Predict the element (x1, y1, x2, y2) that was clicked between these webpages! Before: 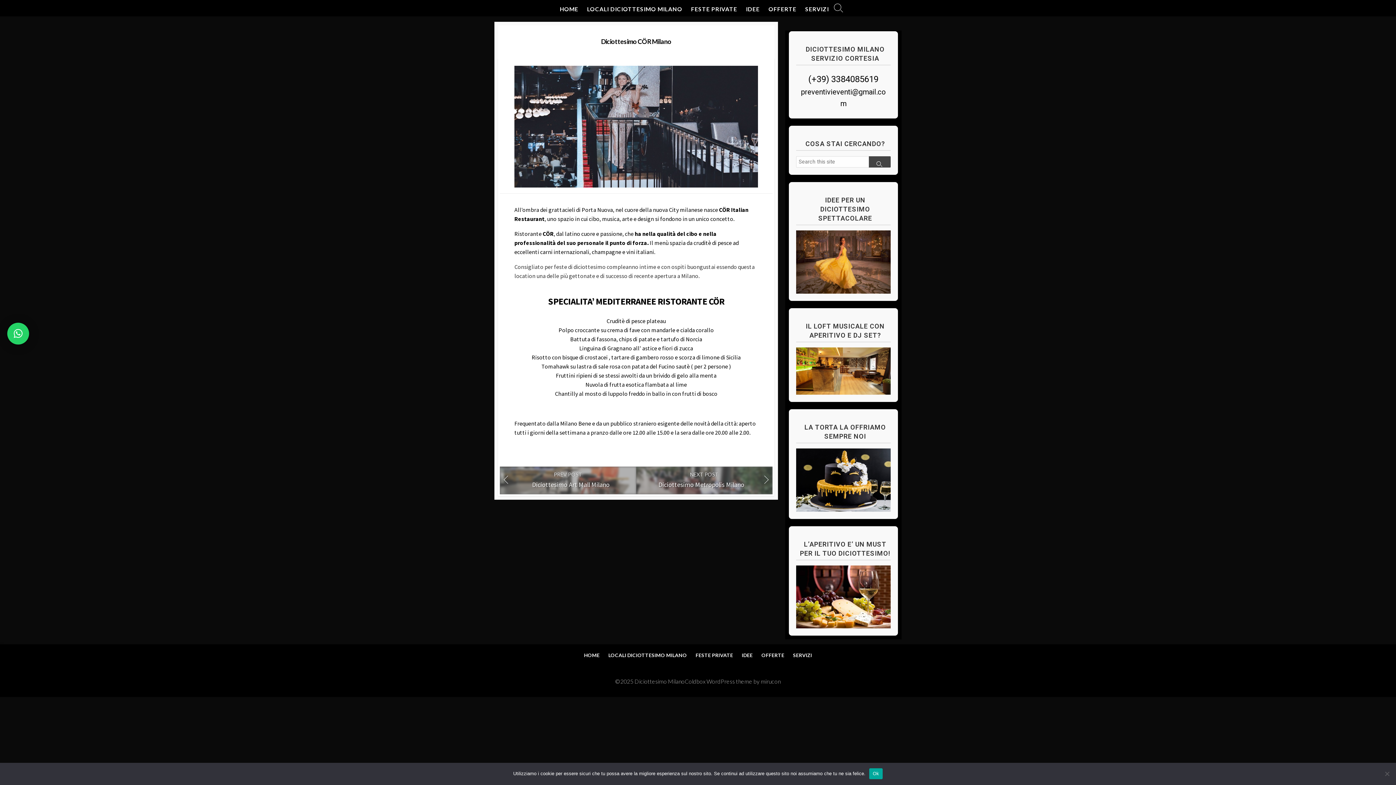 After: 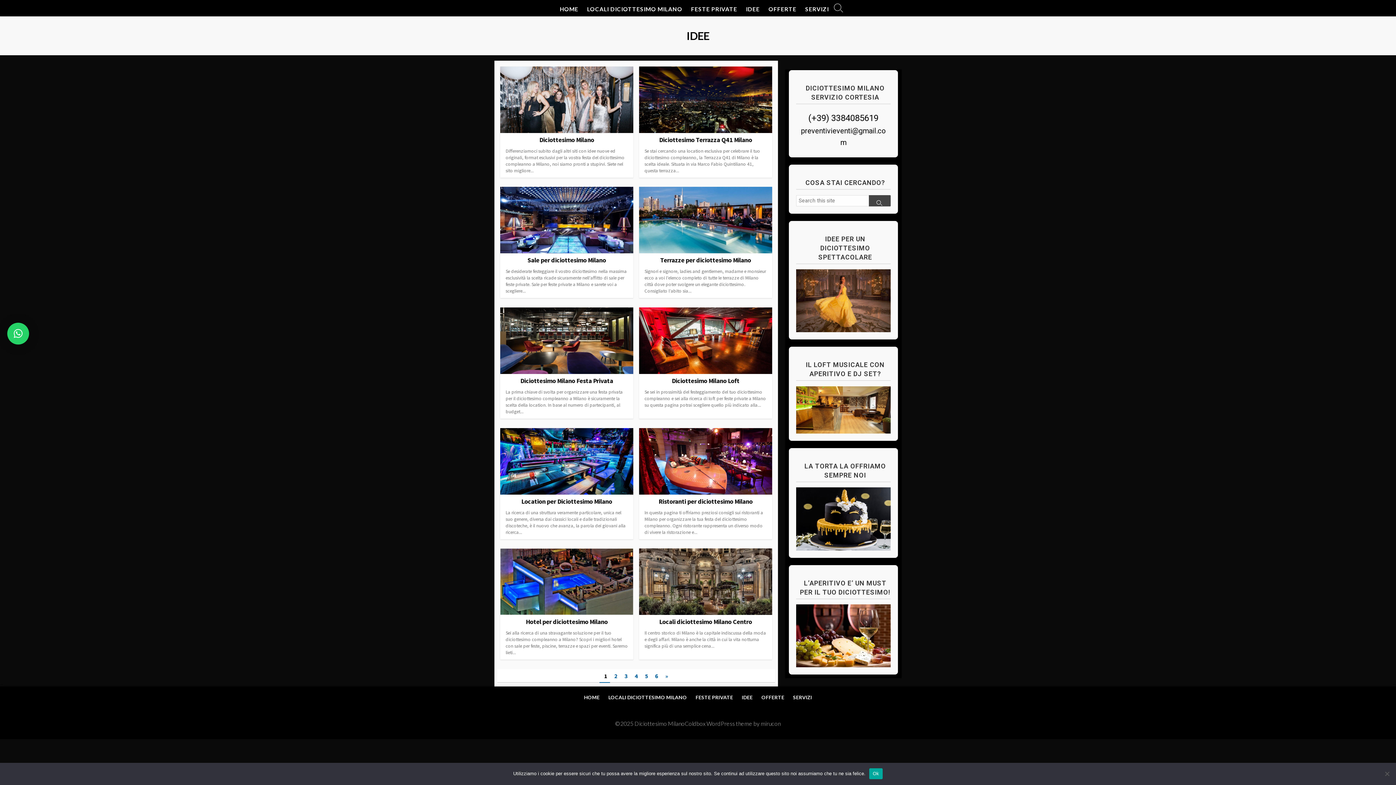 Action: bbox: (737, 646, 757, 664) label: IDEE